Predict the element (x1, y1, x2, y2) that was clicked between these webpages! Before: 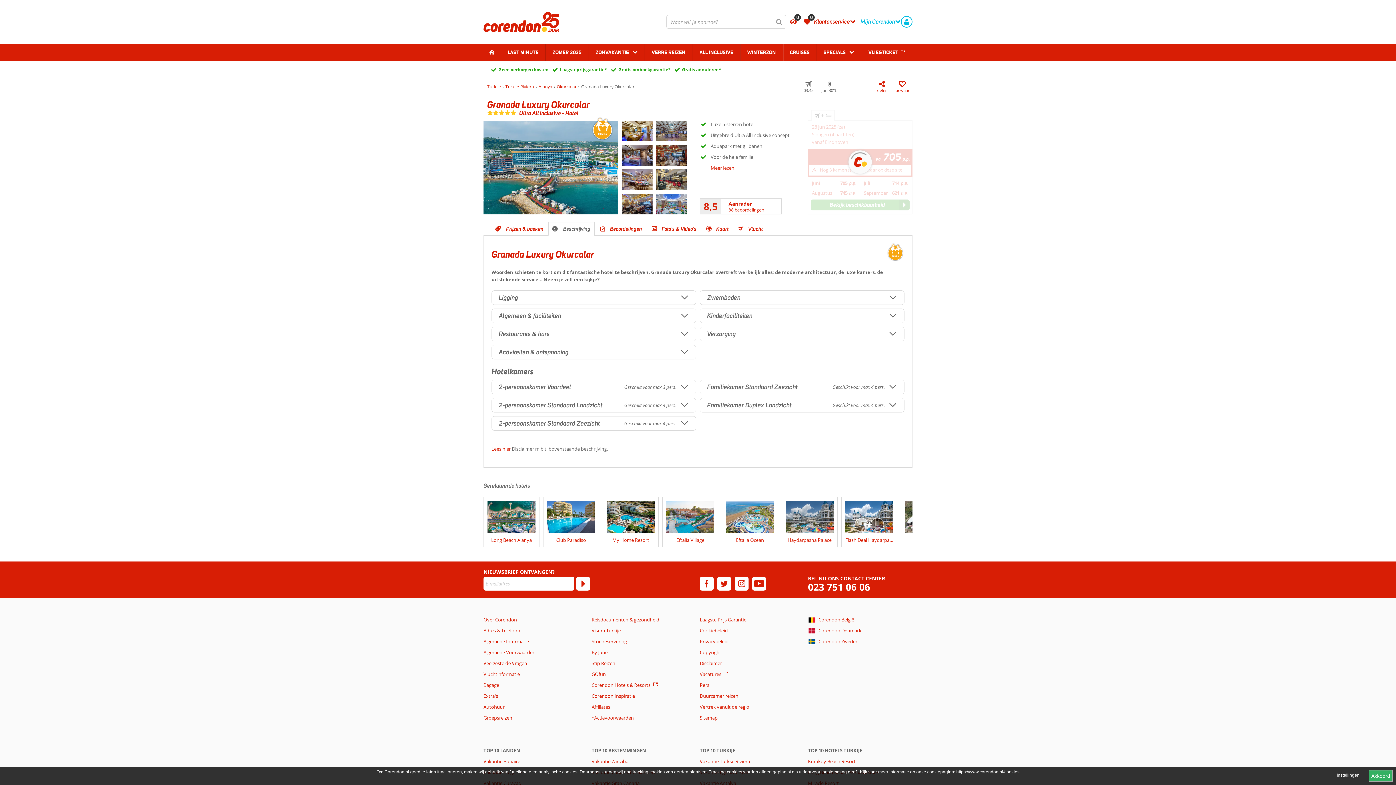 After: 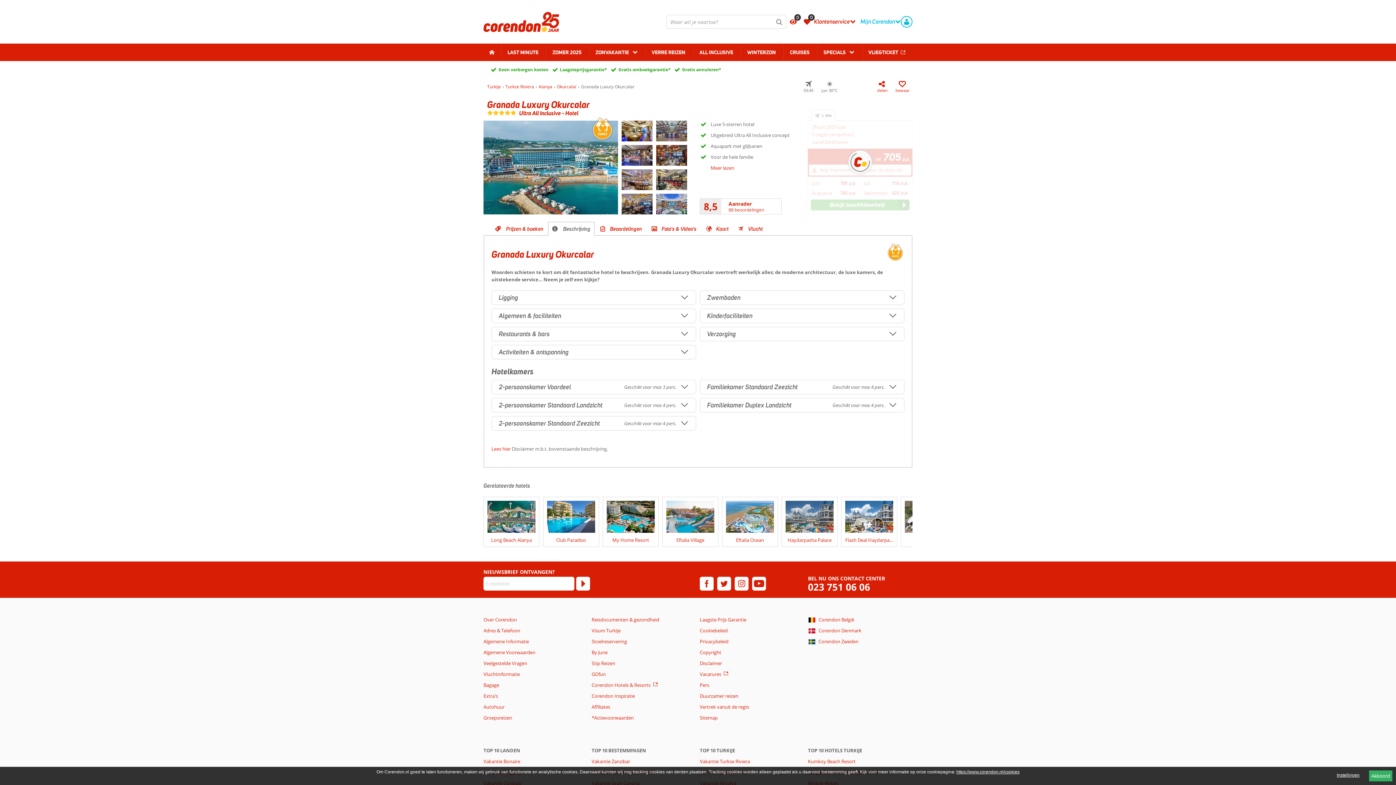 Action: bbox: (808, 581, 870, 593) label: 023 751 06 06